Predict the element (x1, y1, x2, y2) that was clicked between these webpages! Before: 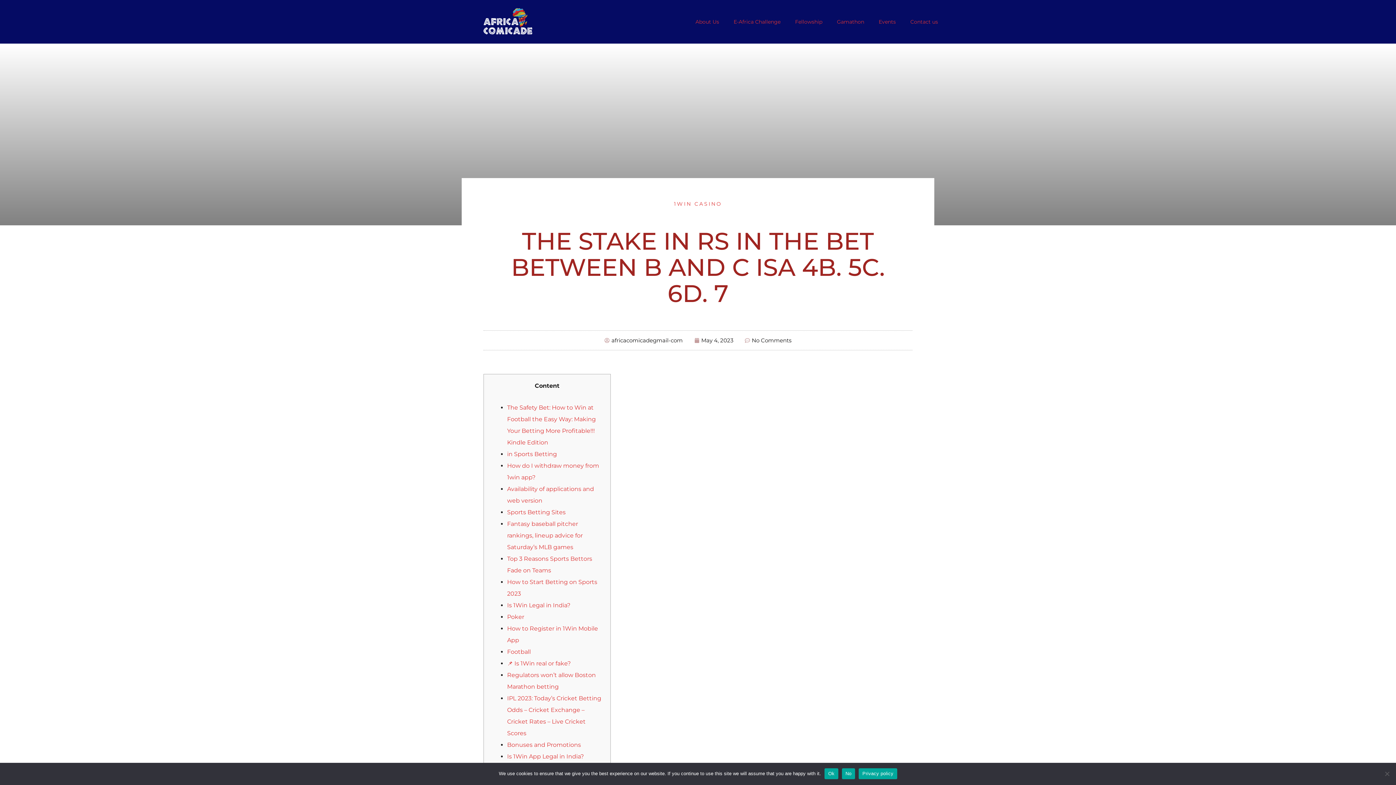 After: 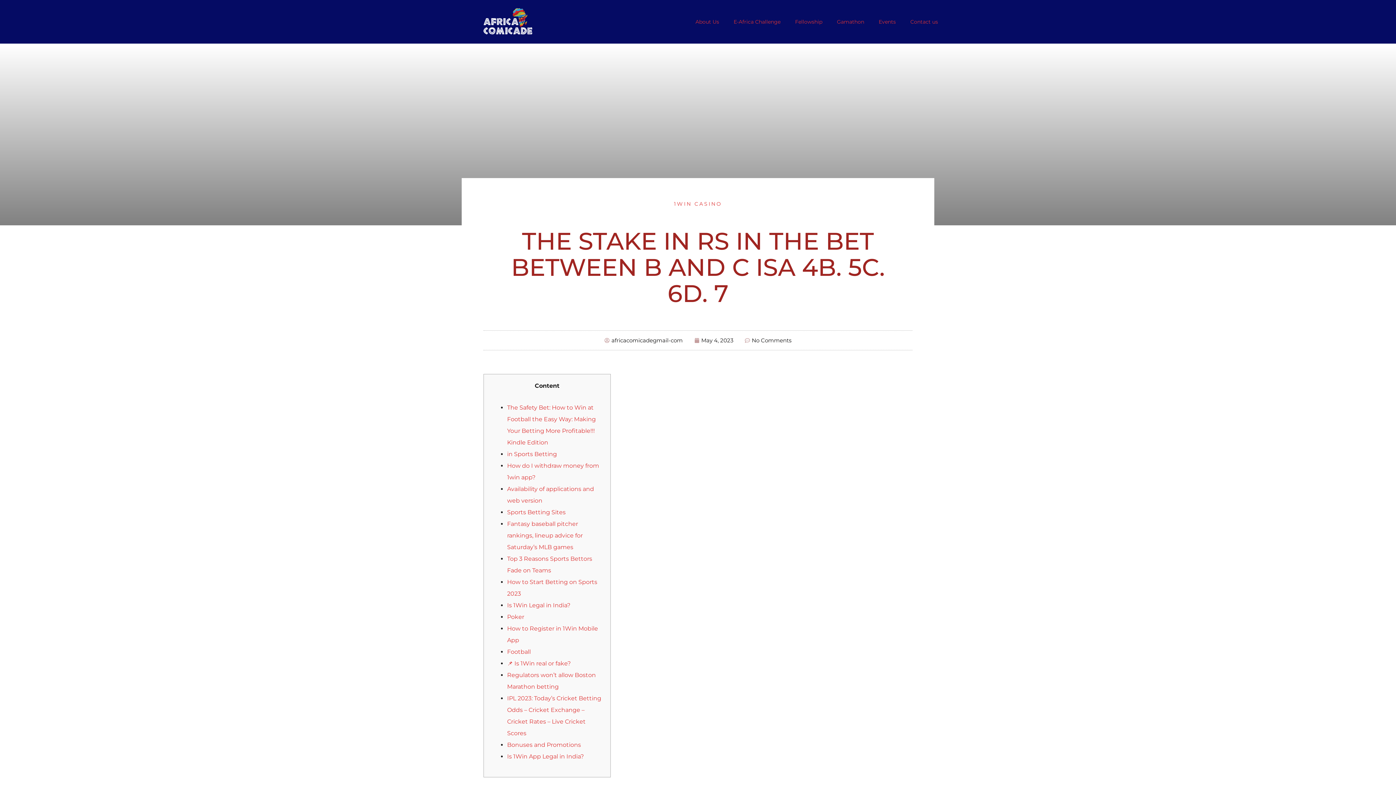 Action: label: No bbox: (842, 768, 855, 779)